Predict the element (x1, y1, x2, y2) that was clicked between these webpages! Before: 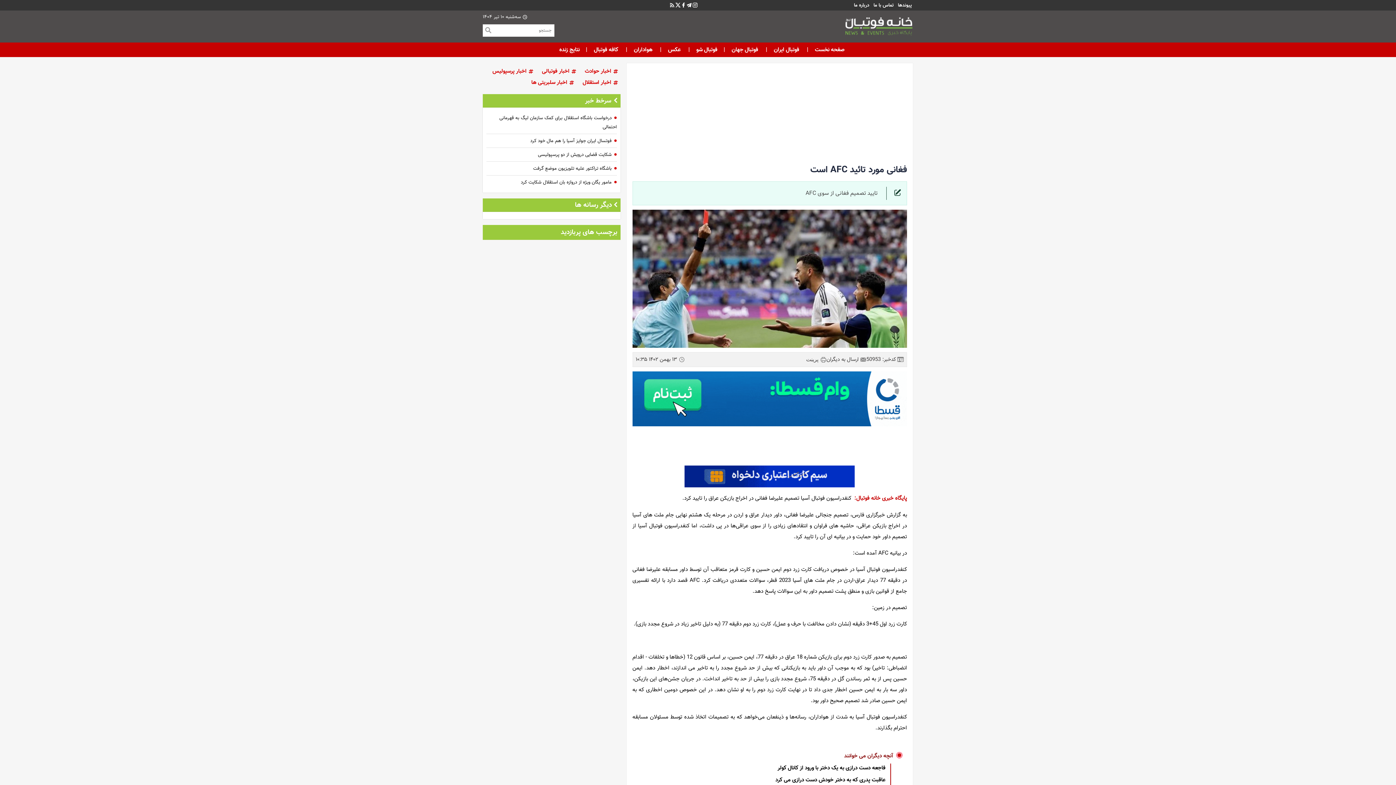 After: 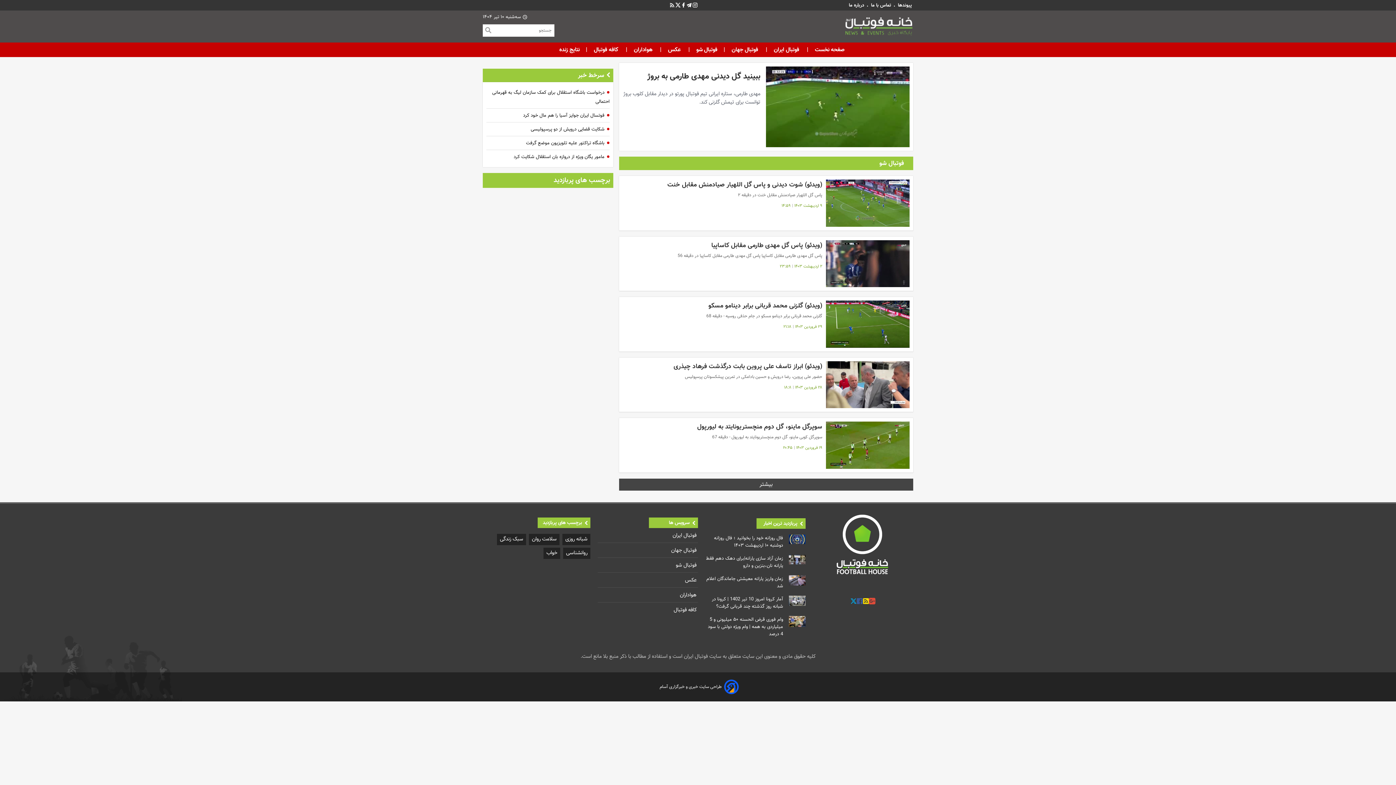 Action: bbox: (684, 43, 718, 56) label: فوتبال شو 